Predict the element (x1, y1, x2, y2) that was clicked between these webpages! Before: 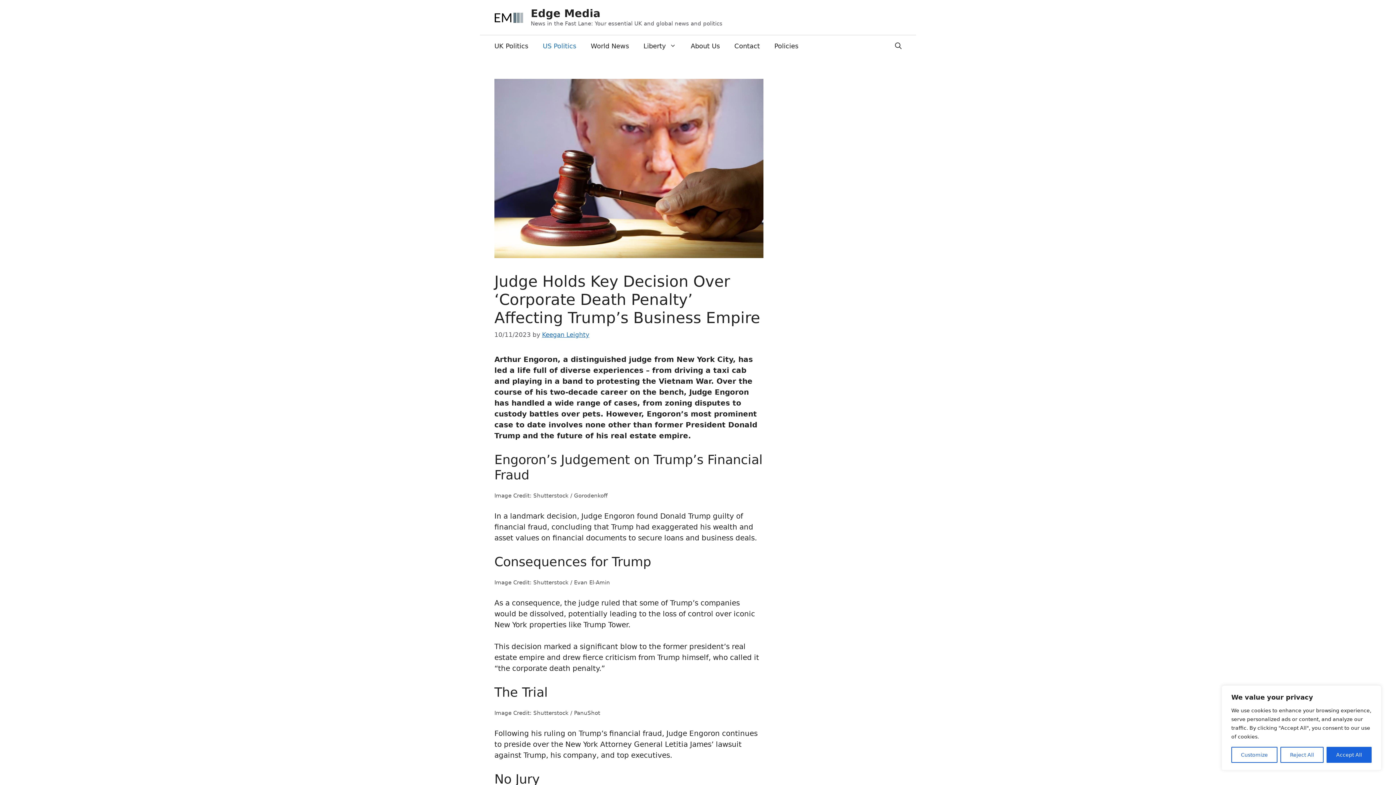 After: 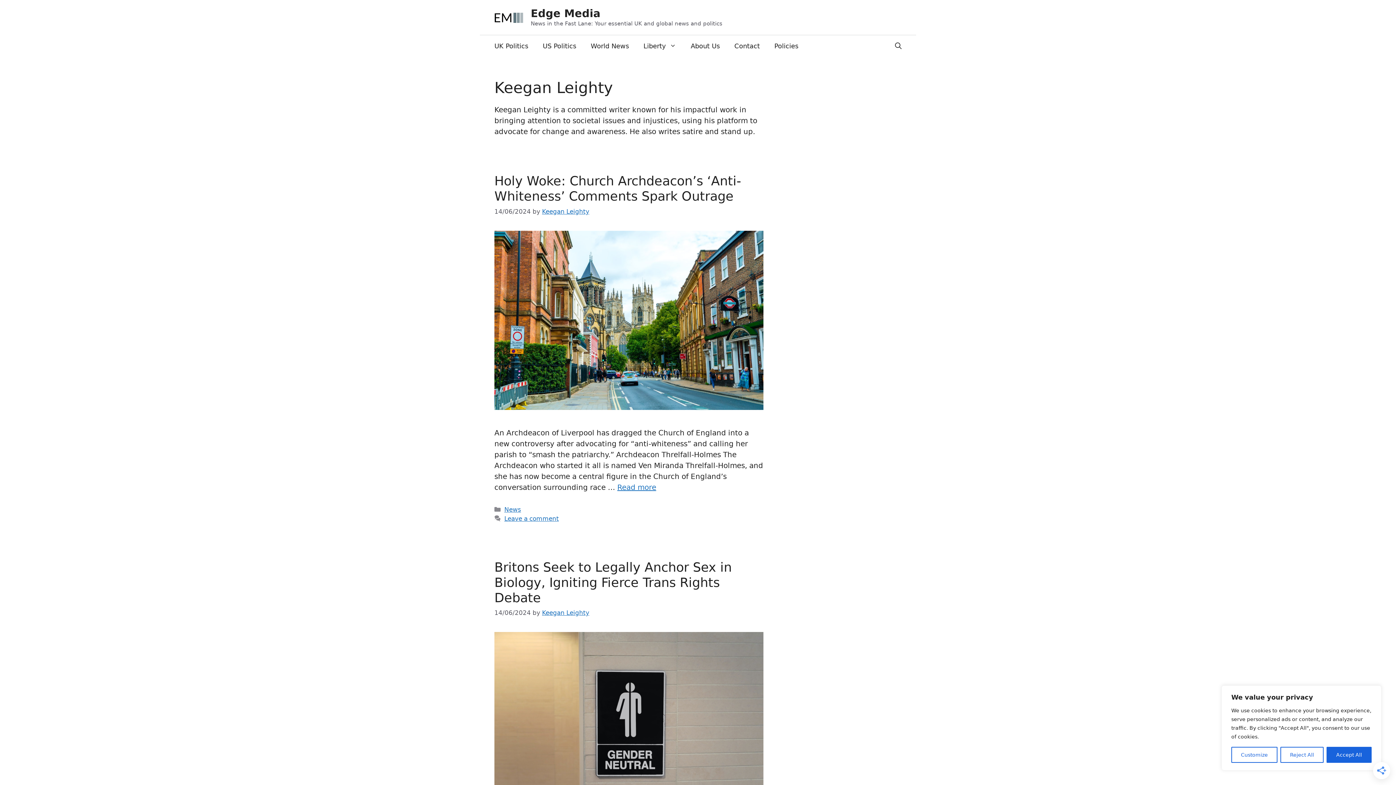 Action: bbox: (542, 331, 589, 338) label: Keegan Leighty